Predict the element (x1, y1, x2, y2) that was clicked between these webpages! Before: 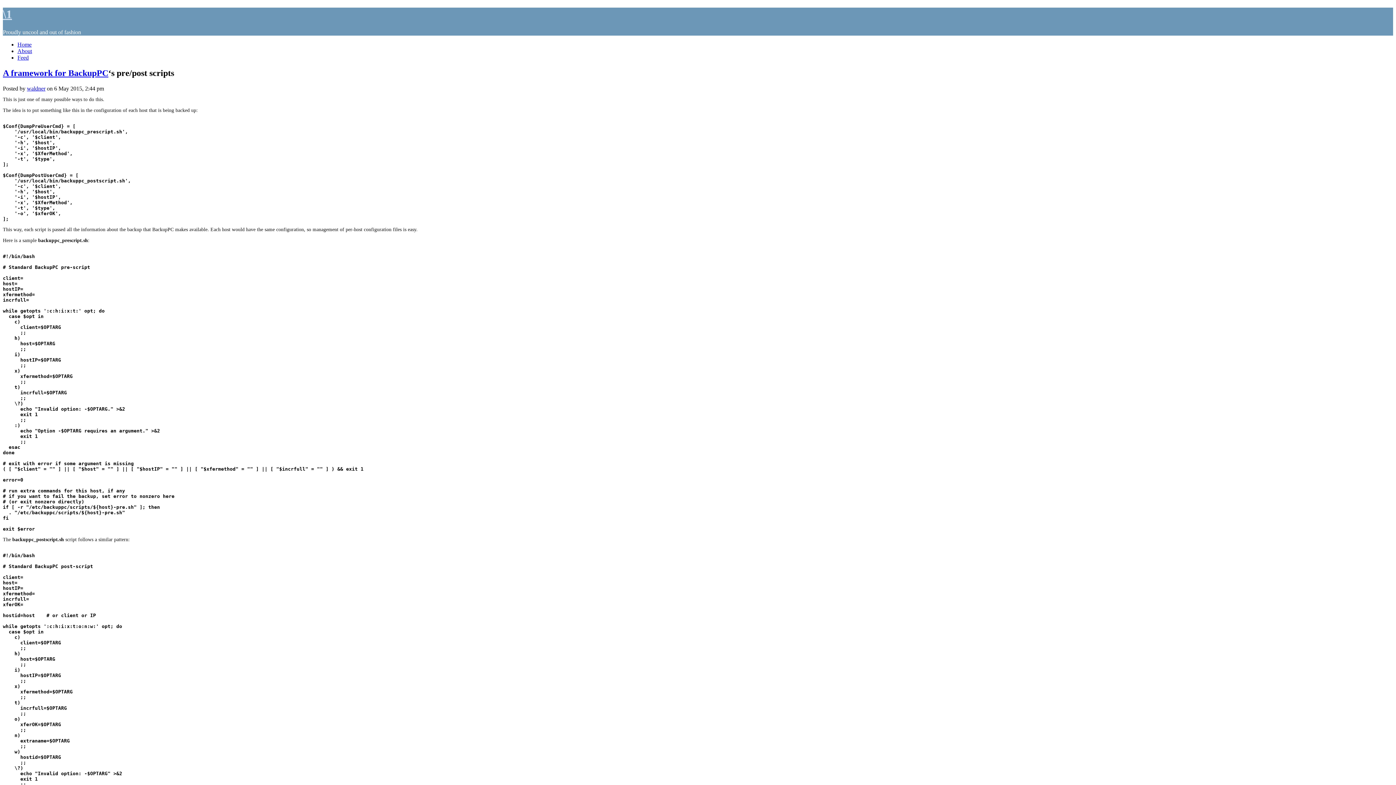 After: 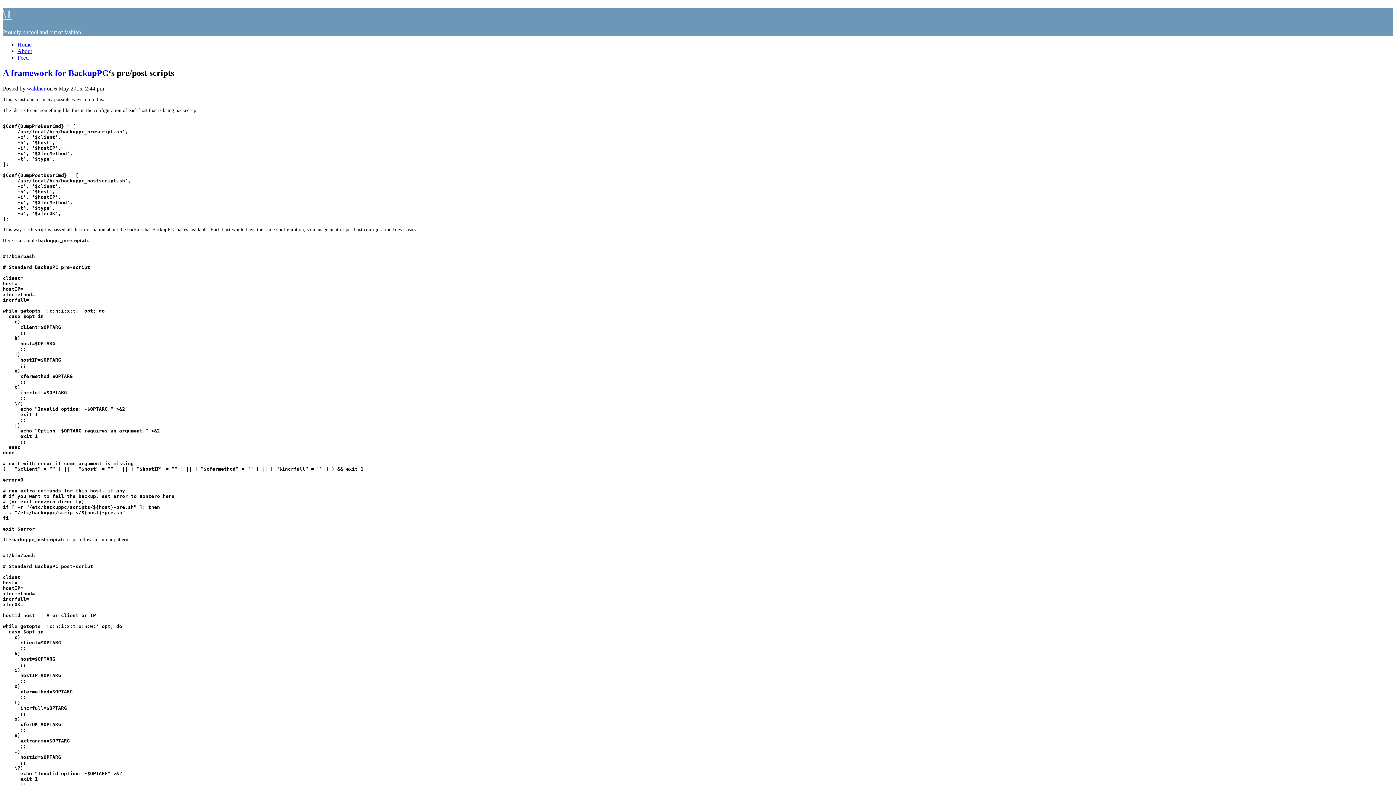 Action: bbox: (2, 68, 68, 77) label: A framework for 